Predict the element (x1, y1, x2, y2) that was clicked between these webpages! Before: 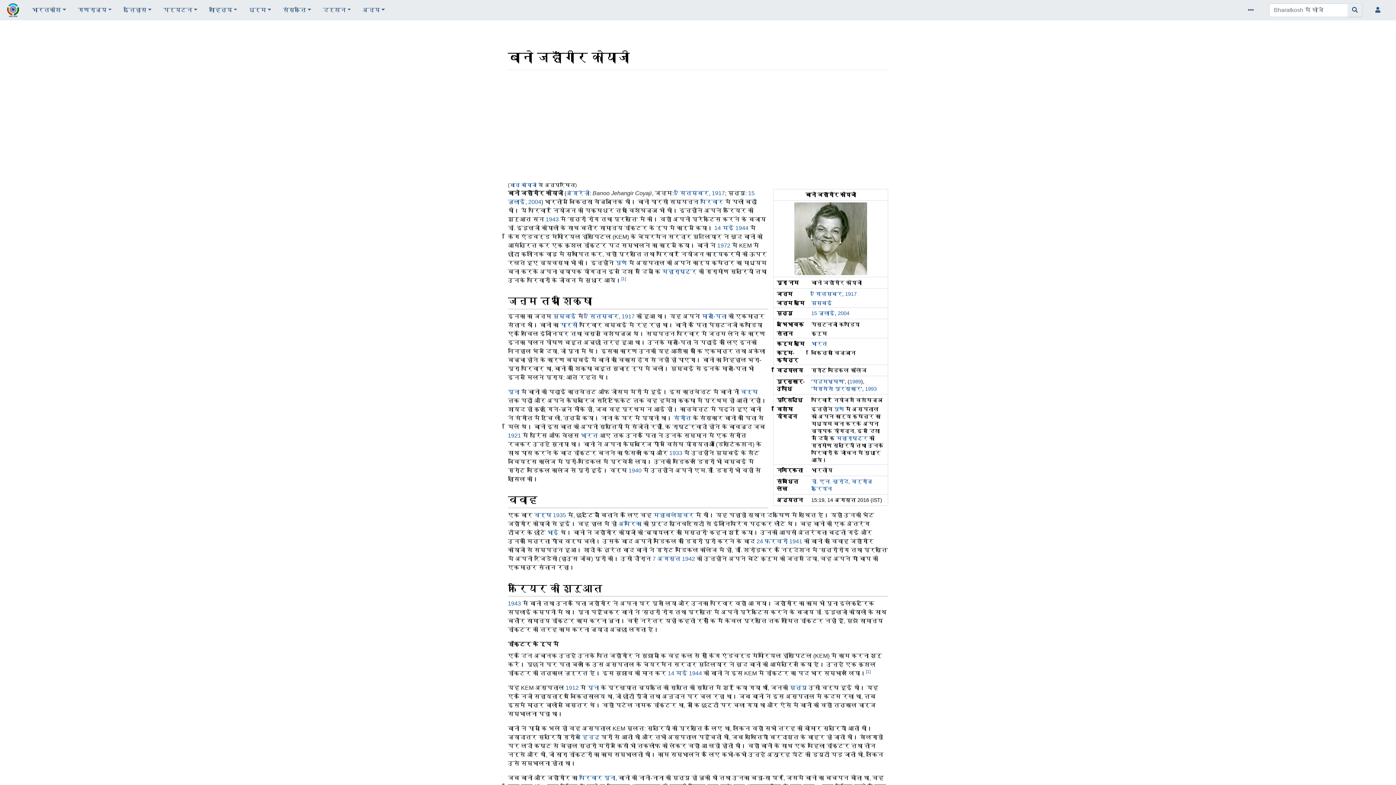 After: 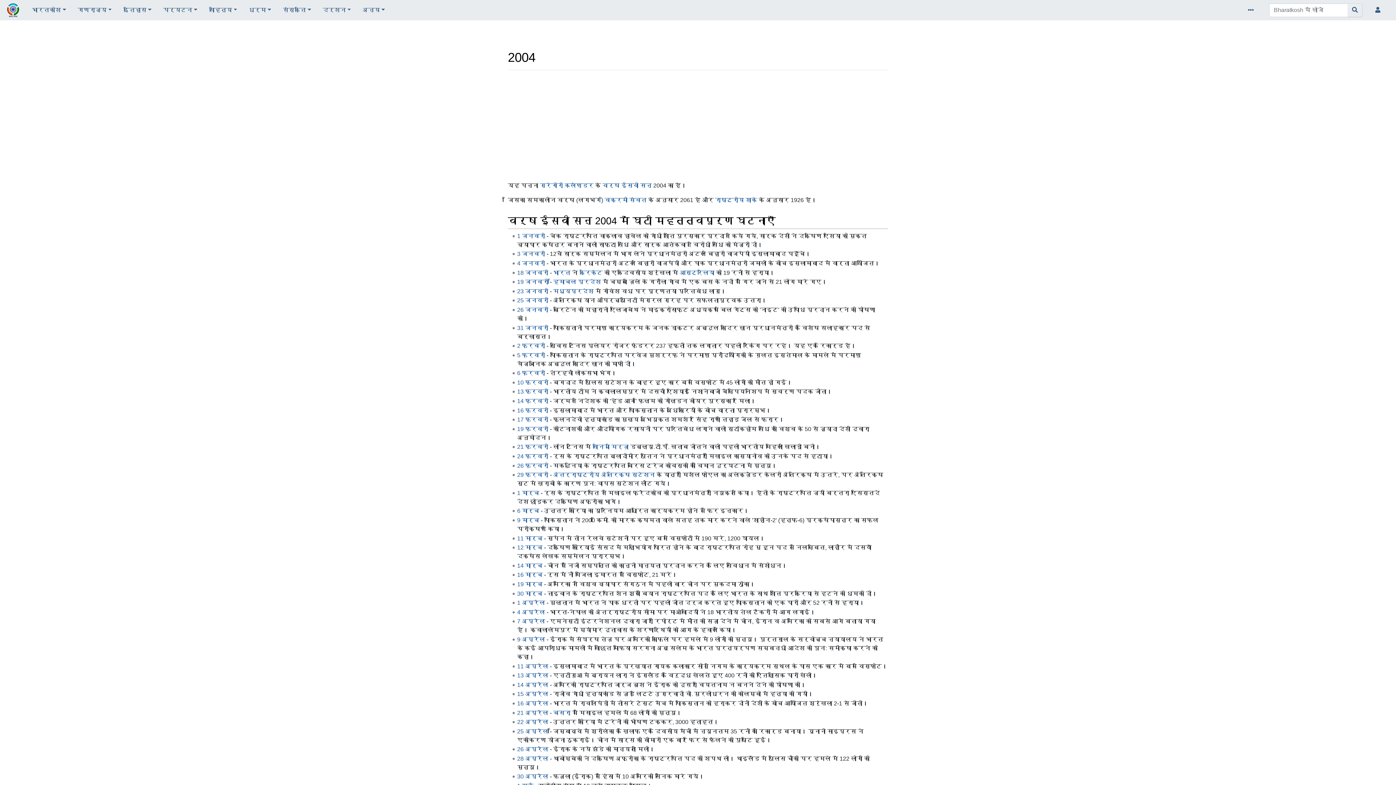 Action: bbox: (528, 198, 541, 204) label: 2004